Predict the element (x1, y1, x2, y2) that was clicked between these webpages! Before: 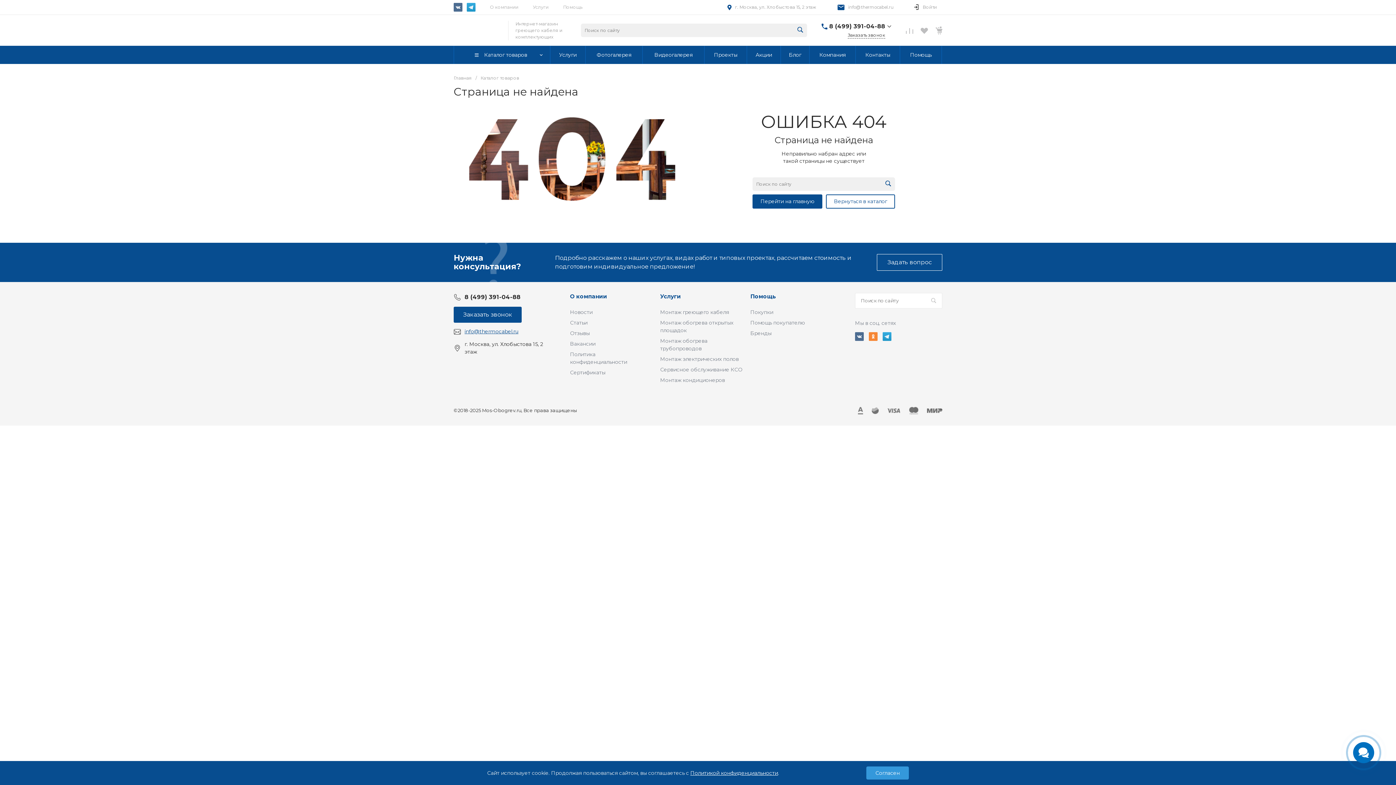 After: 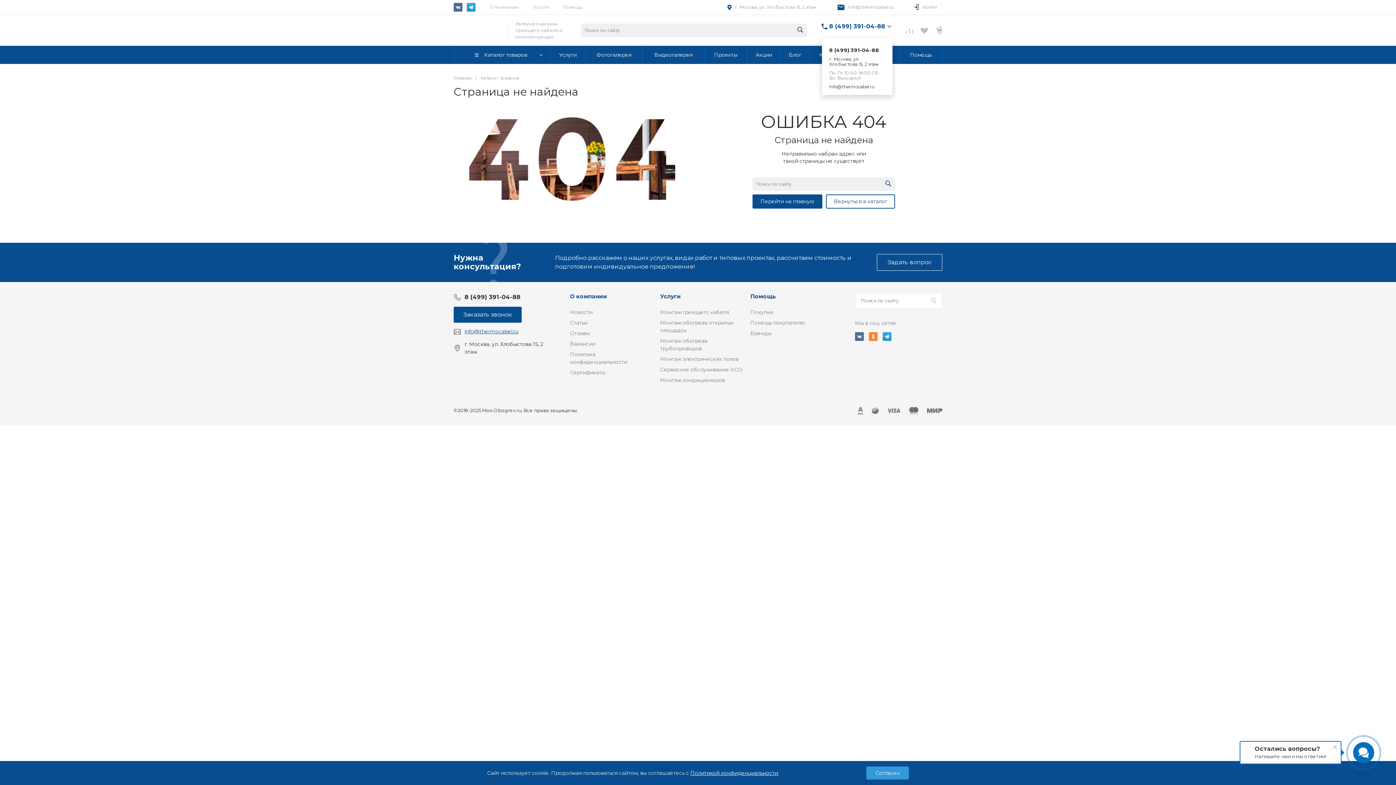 Action: bbox: (829, 22, 885, 30) label: 8 (499) 391-04-88